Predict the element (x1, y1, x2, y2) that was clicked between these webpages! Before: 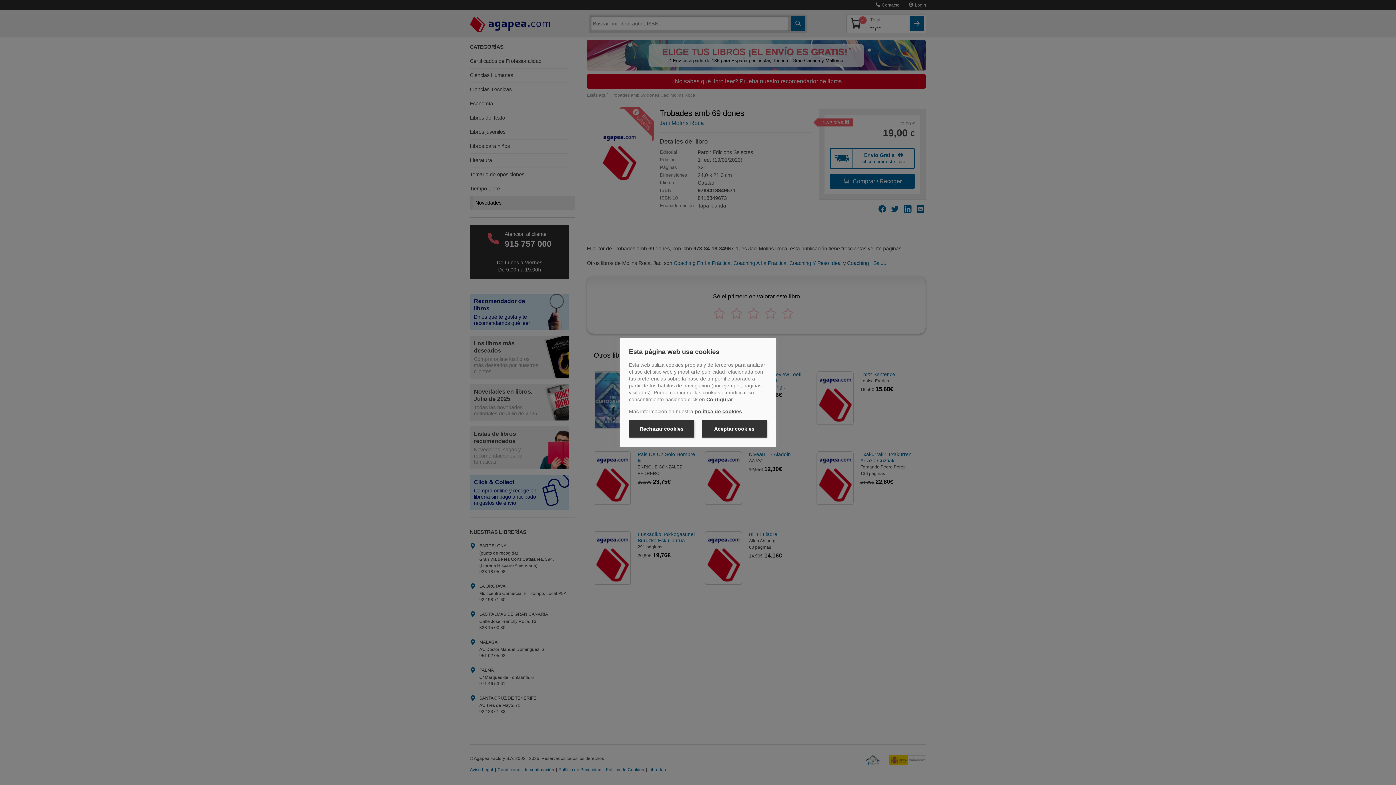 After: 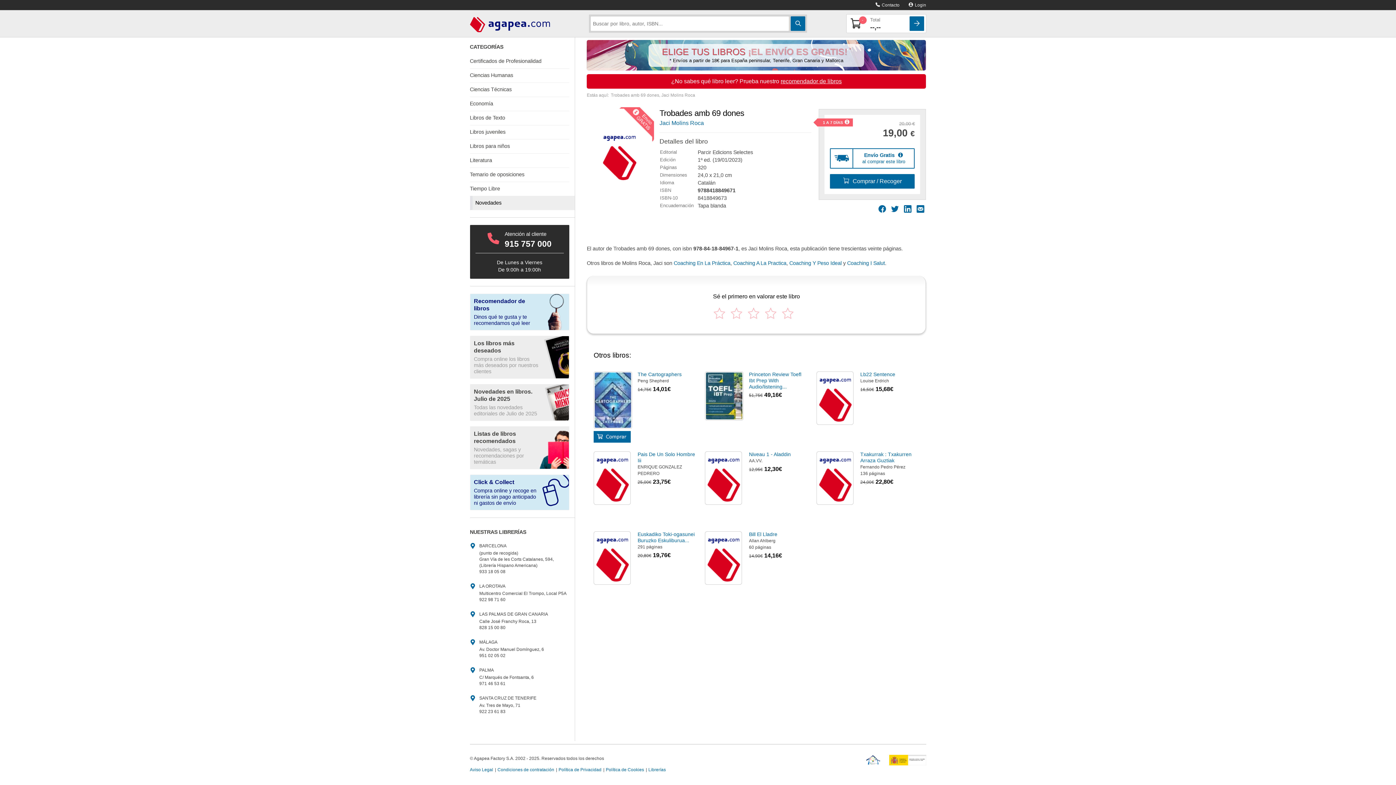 Action: label: Rechazar cookies bbox: (629, 420, 694, 437)